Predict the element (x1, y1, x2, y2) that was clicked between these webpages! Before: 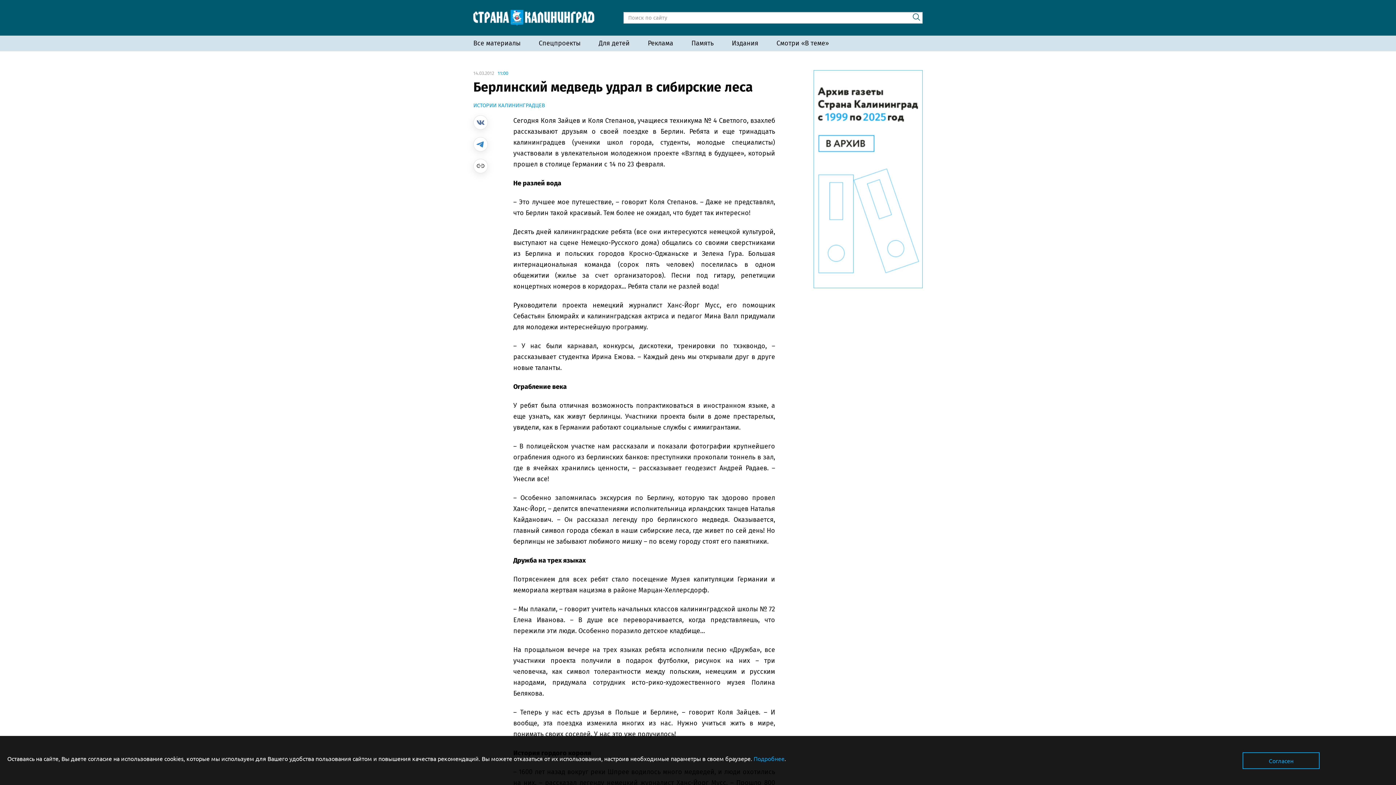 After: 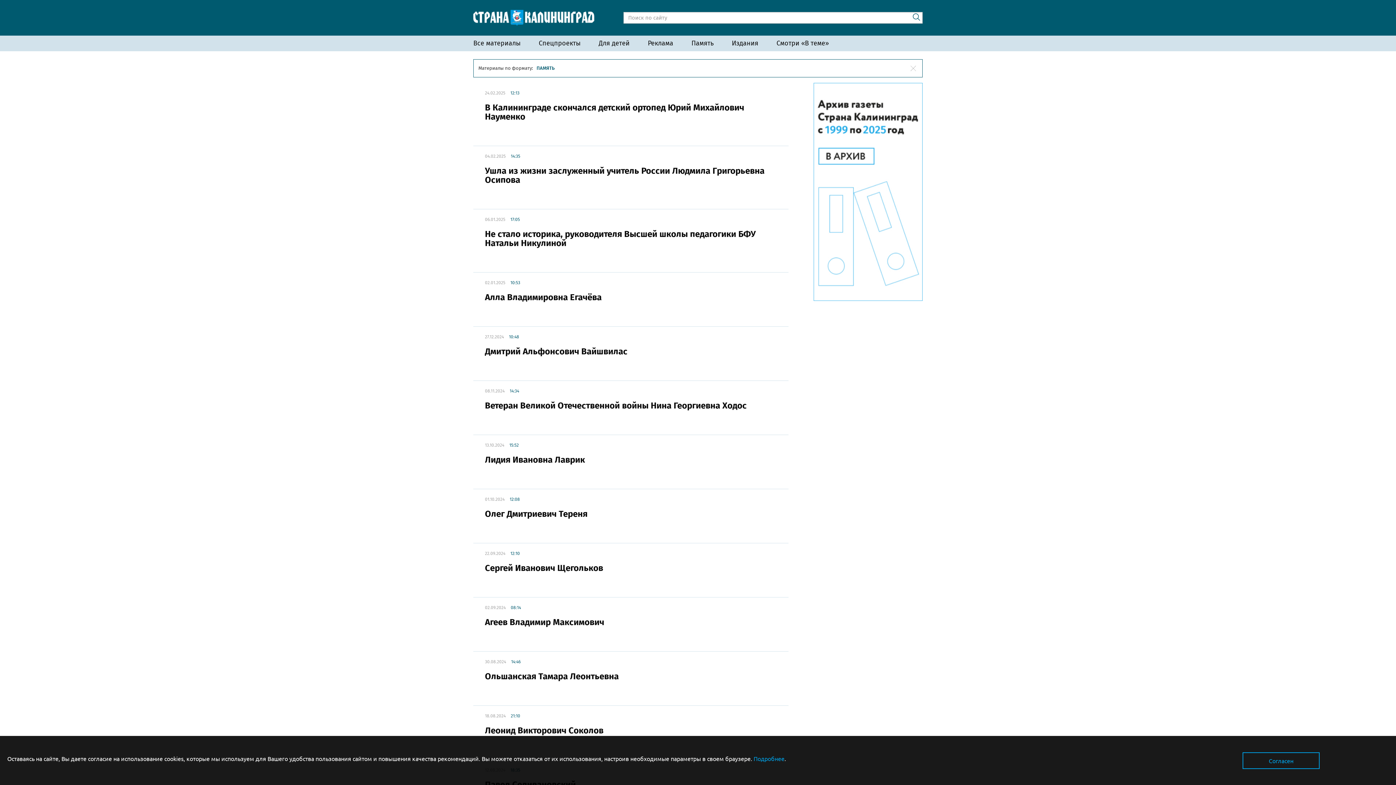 Action: label: Память bbox: (691, 37, 713, 49)